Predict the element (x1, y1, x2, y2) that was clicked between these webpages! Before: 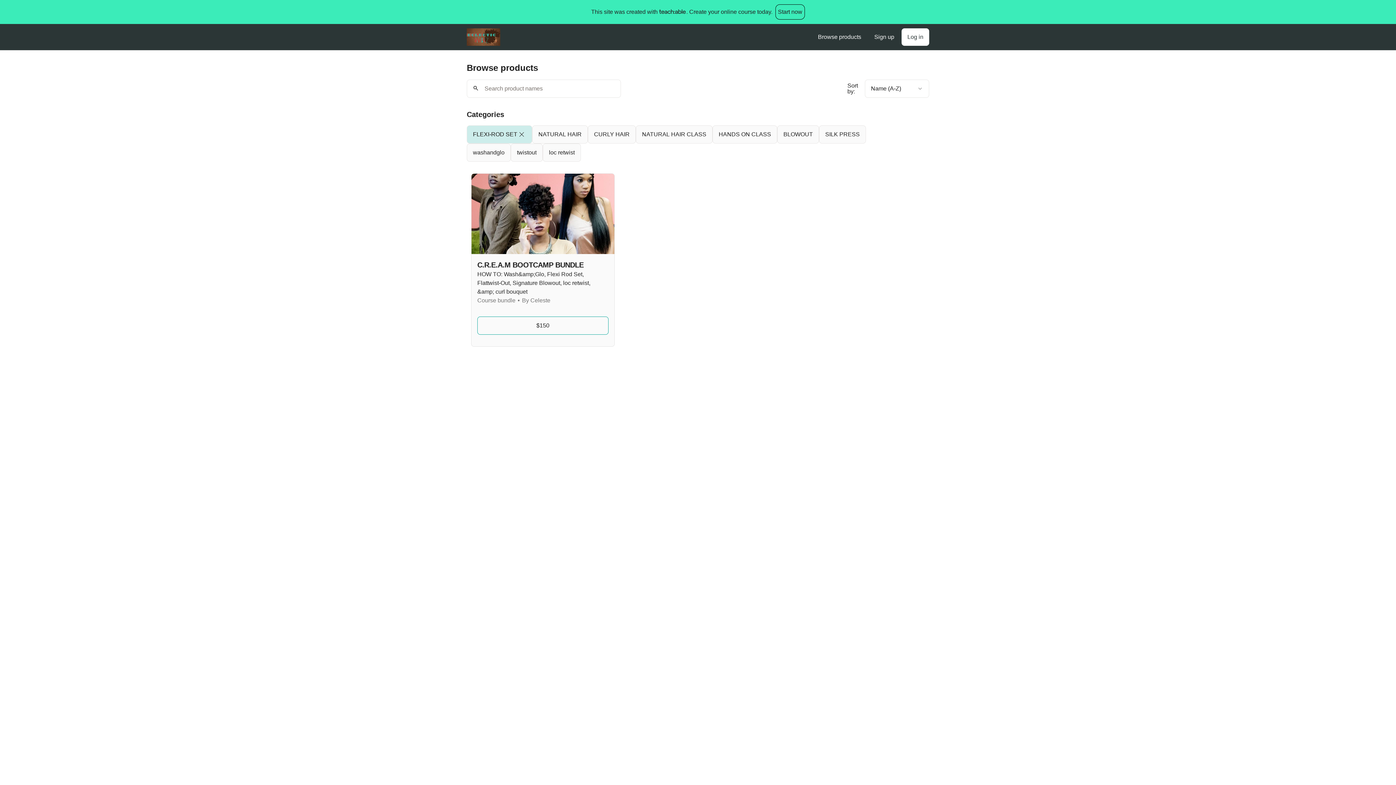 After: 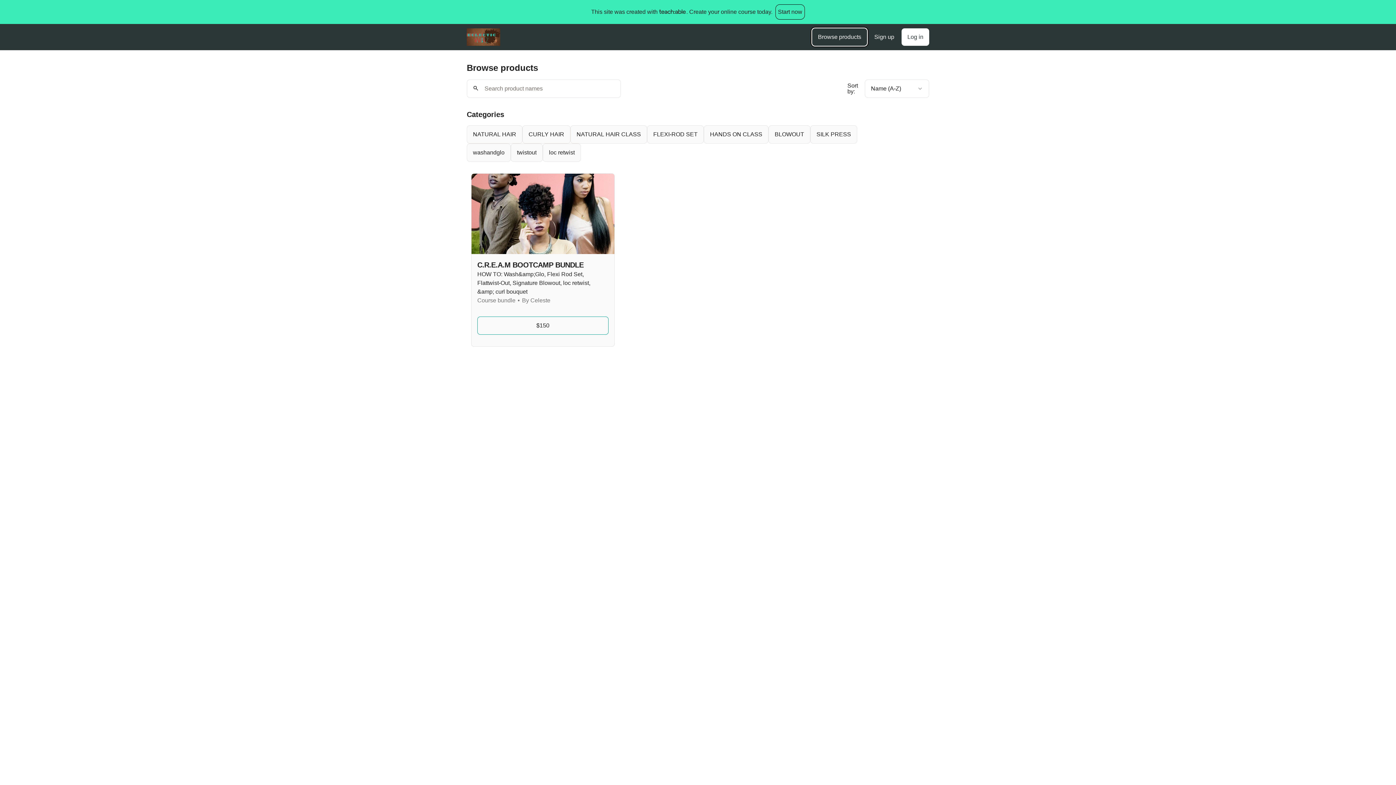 Action: label: Browse products bbox: (812, 28, 867, 45)